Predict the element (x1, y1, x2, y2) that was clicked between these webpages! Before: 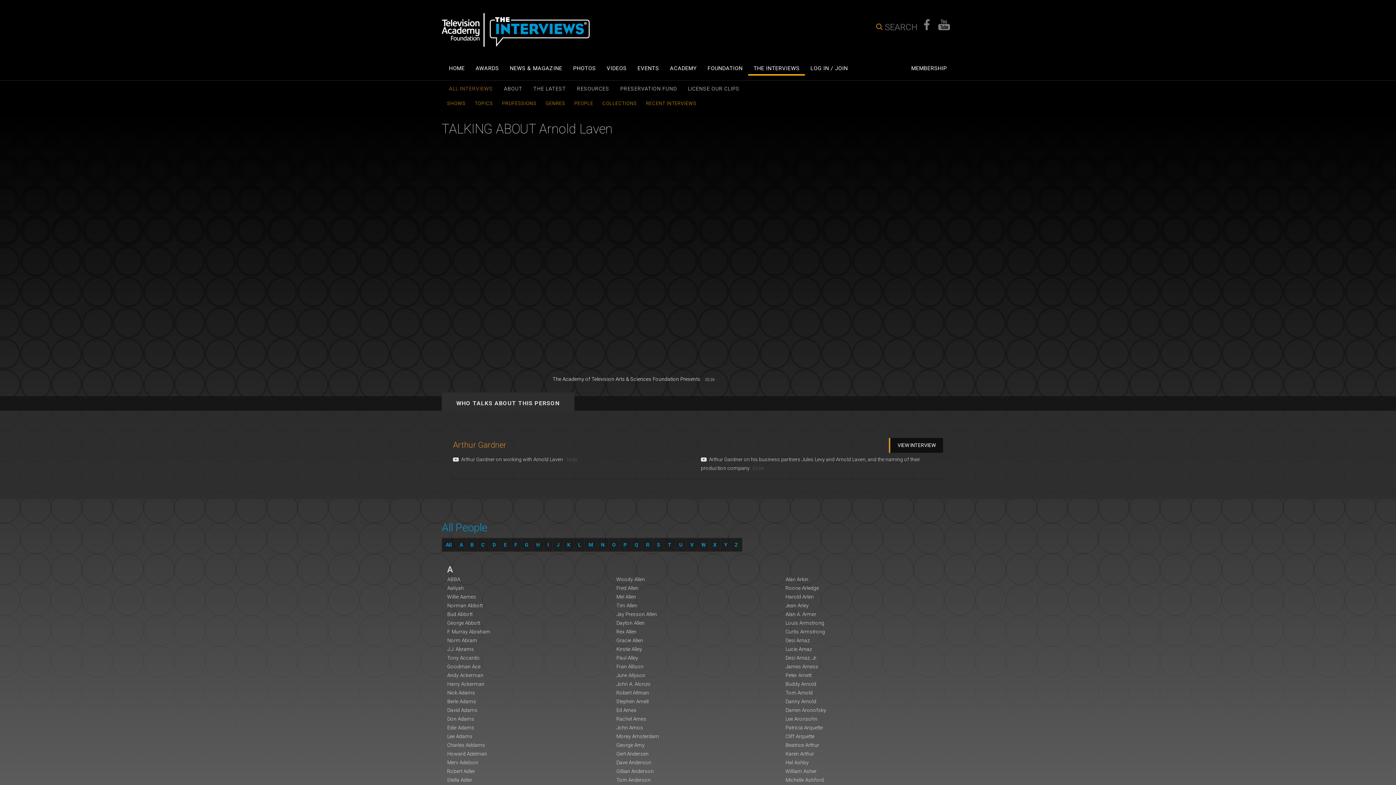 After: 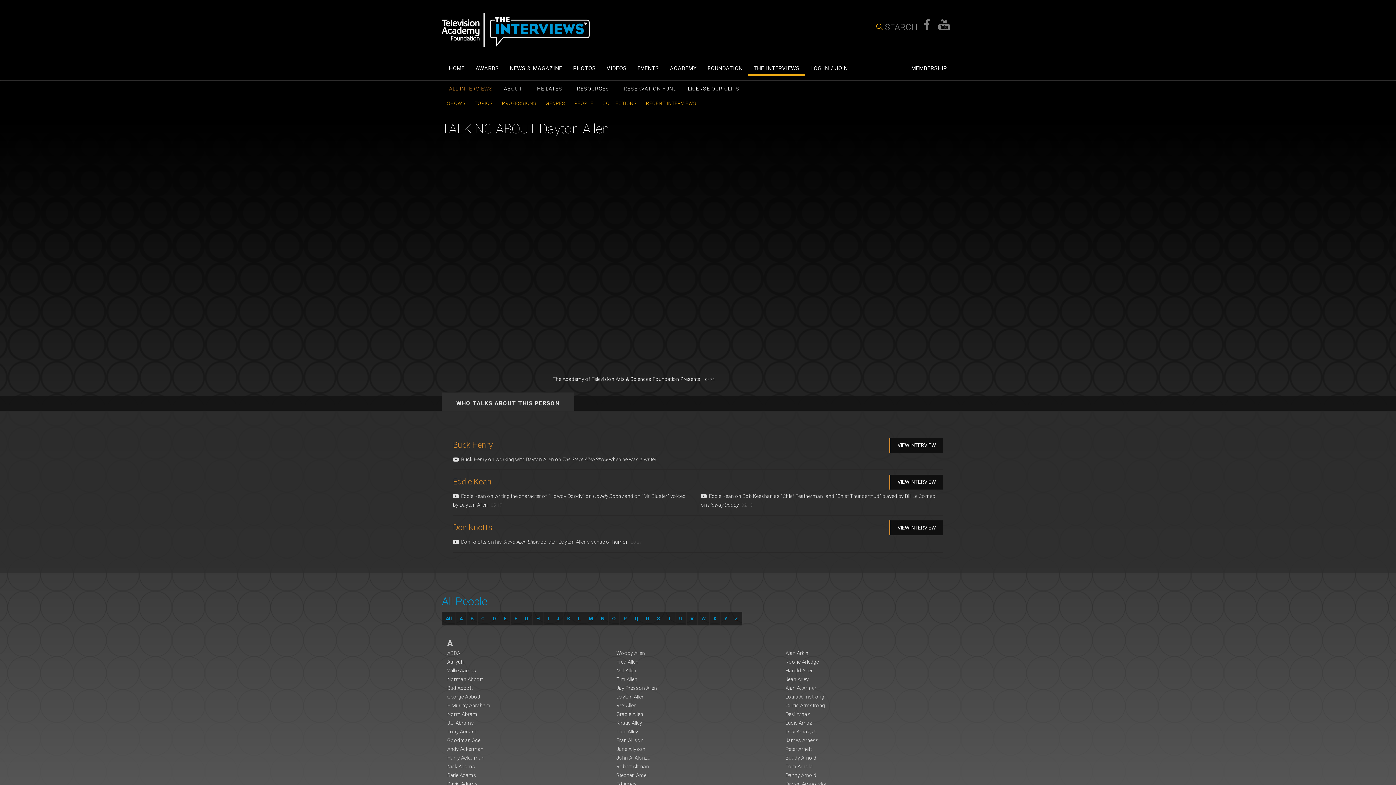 Action: label: Dayton Allen bbox: (616, 618, 779, 627)